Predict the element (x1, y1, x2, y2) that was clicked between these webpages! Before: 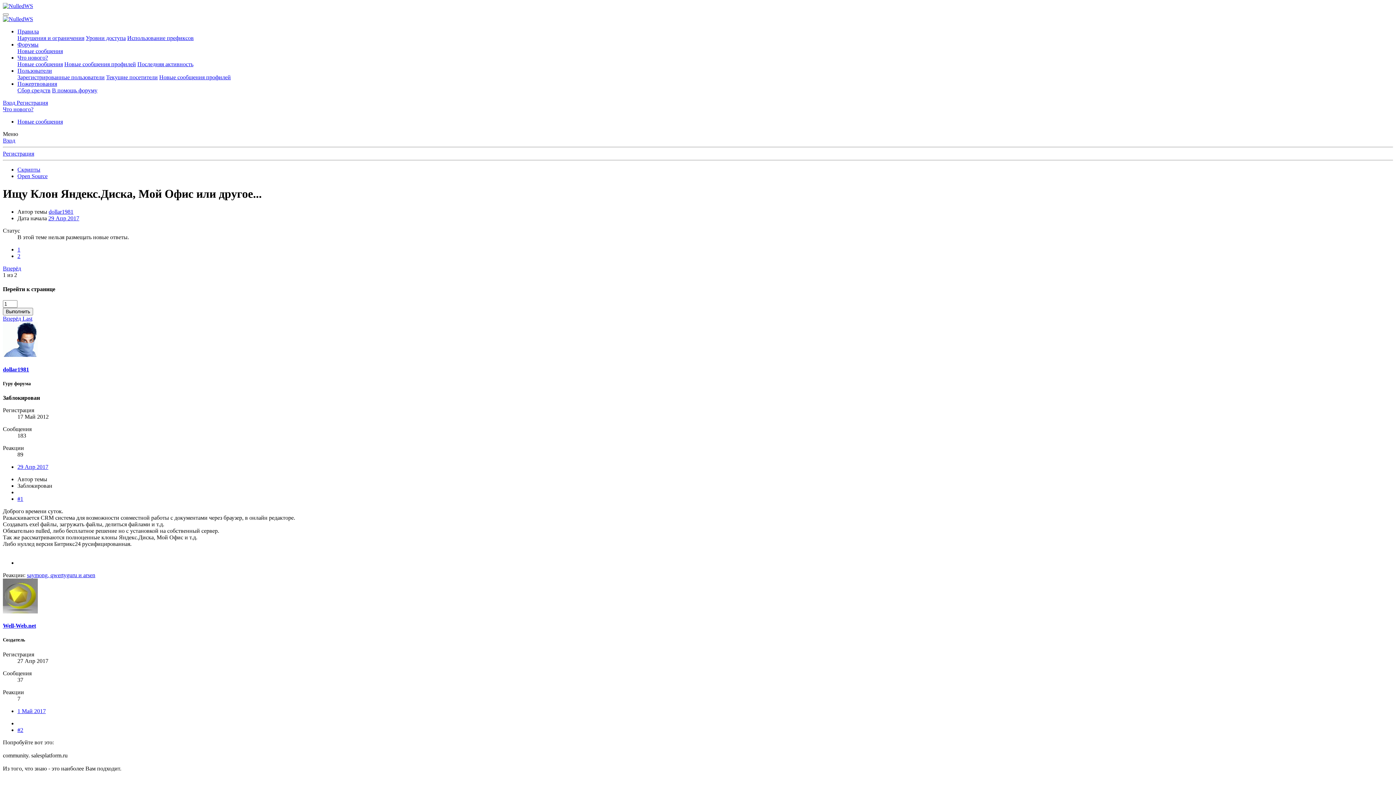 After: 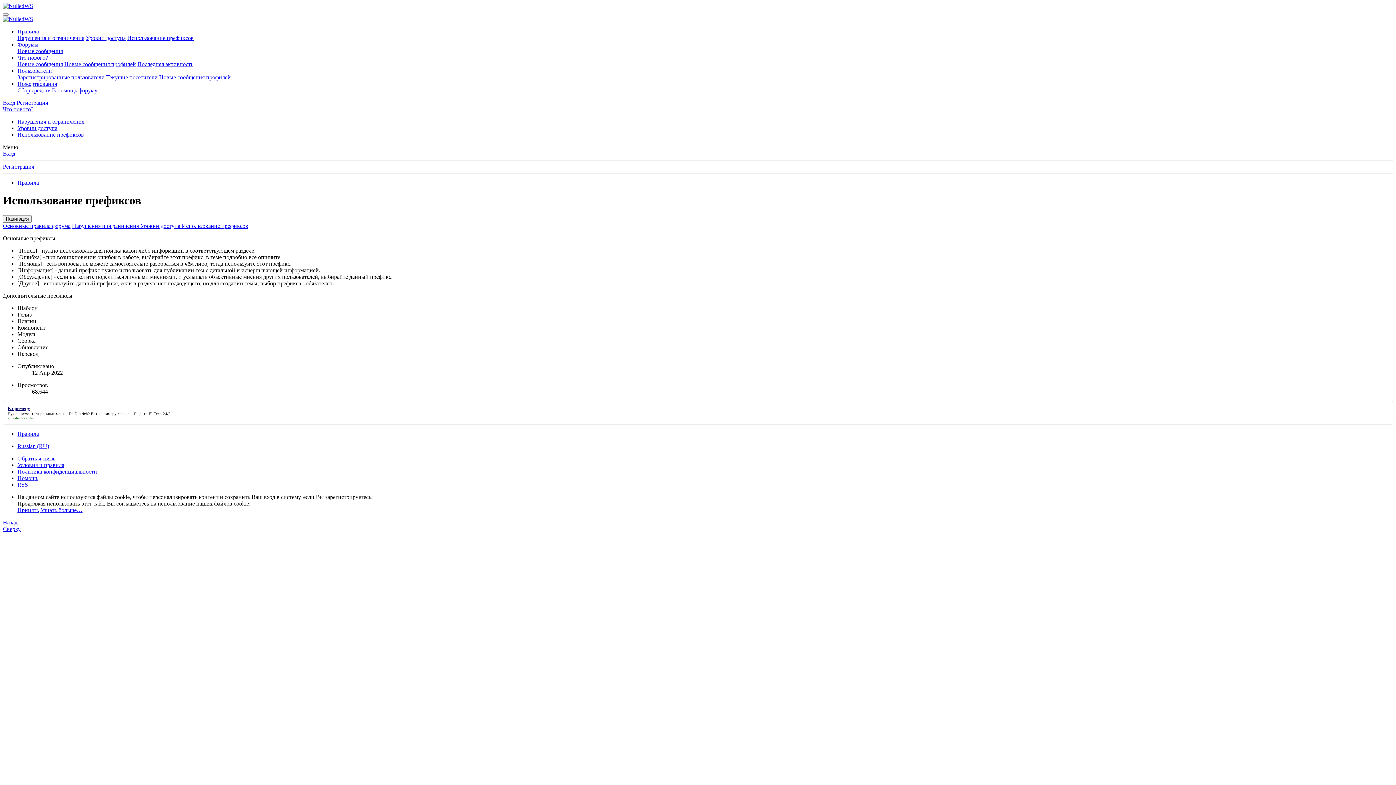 Action: label: Использование префиксов bbox: (127, 34, 193, 41)